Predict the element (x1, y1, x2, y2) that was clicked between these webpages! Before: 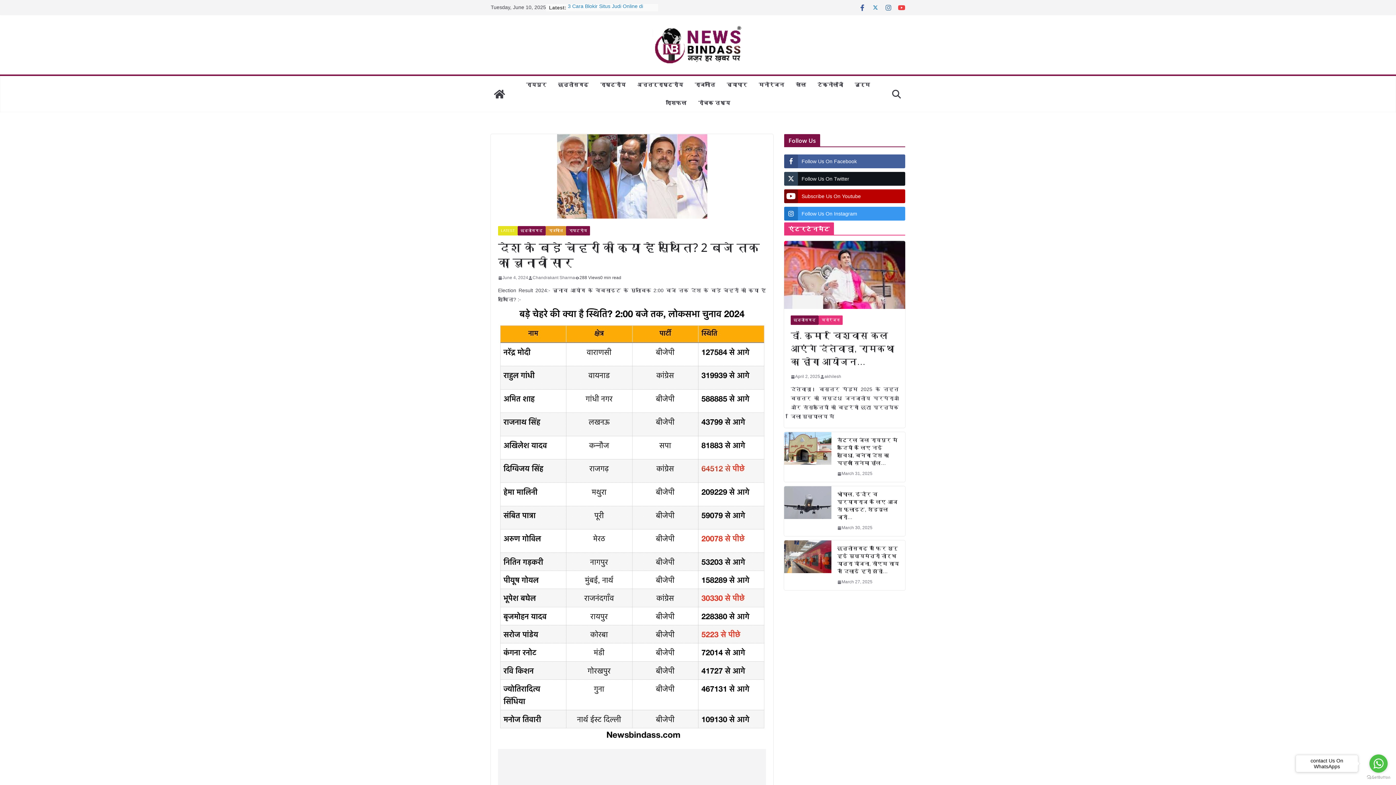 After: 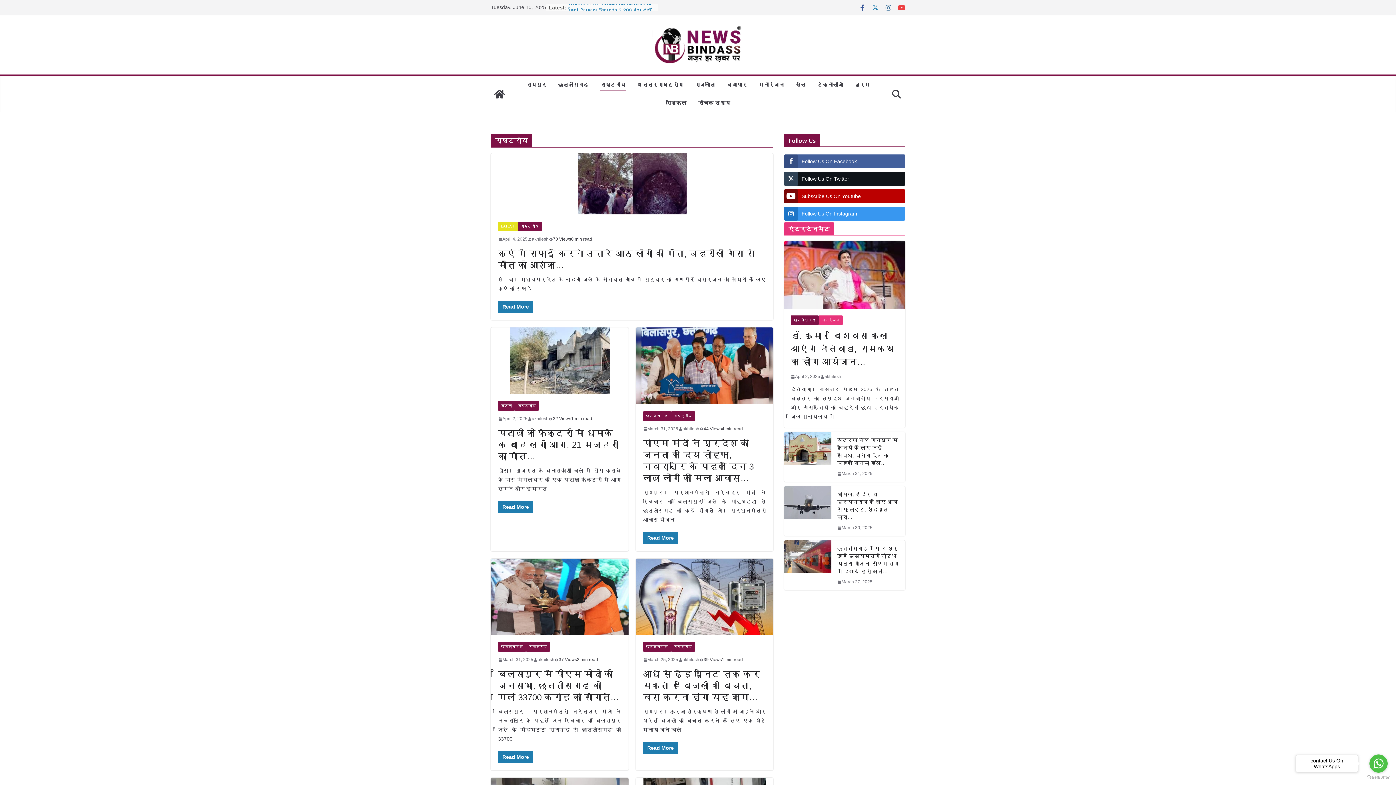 Action: bbox: (600, 79, 625, 90) label: राष्ट्रीय